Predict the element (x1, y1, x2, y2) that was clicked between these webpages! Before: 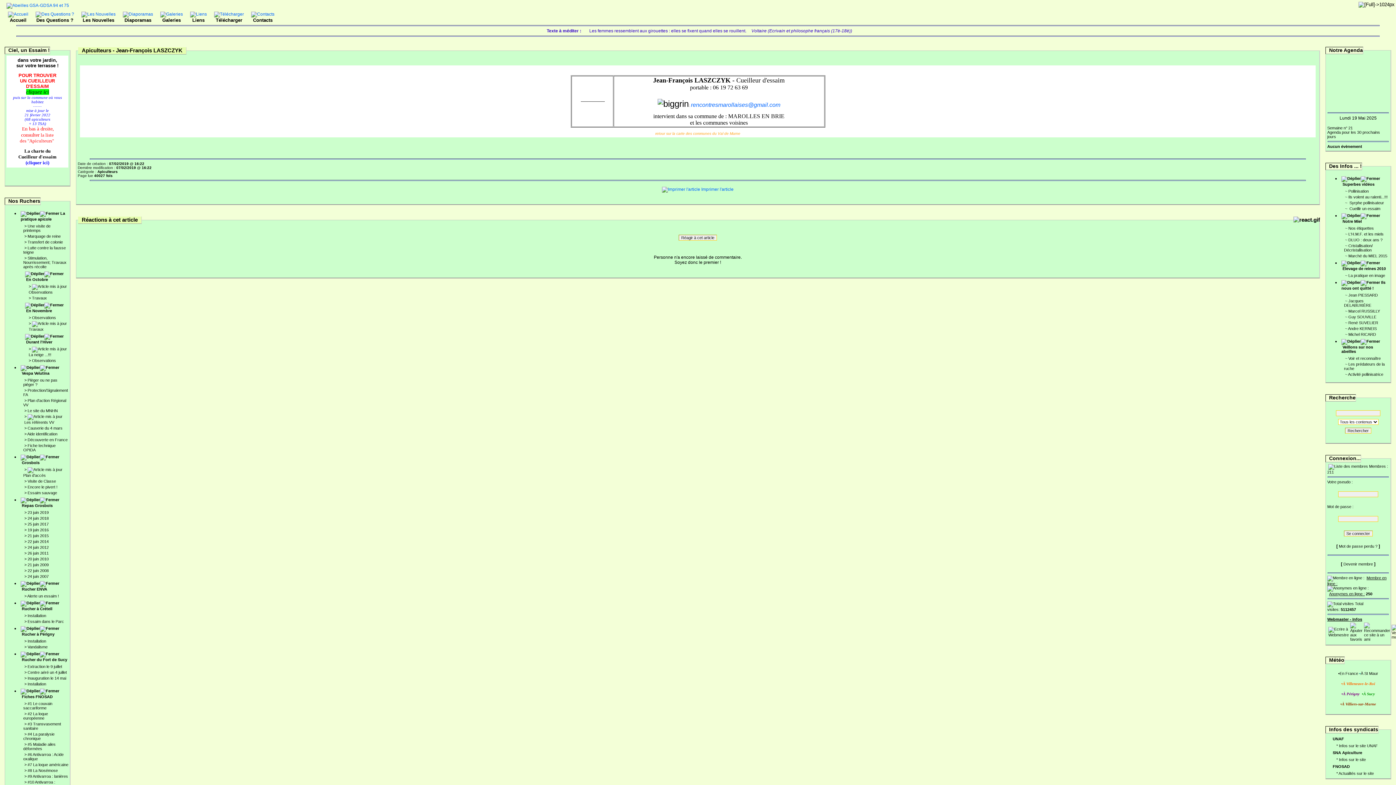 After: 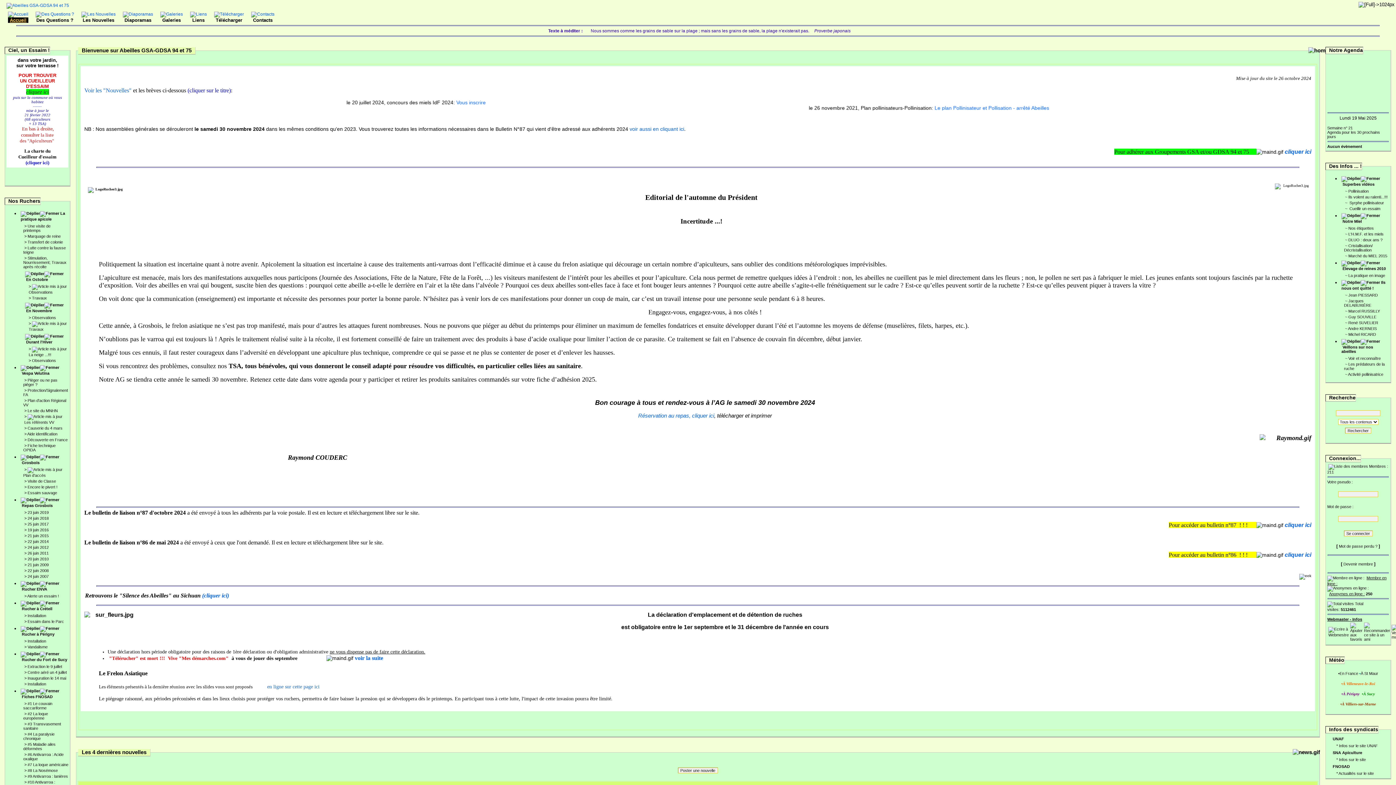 Action: bbox: (6, 2, 69, 8)